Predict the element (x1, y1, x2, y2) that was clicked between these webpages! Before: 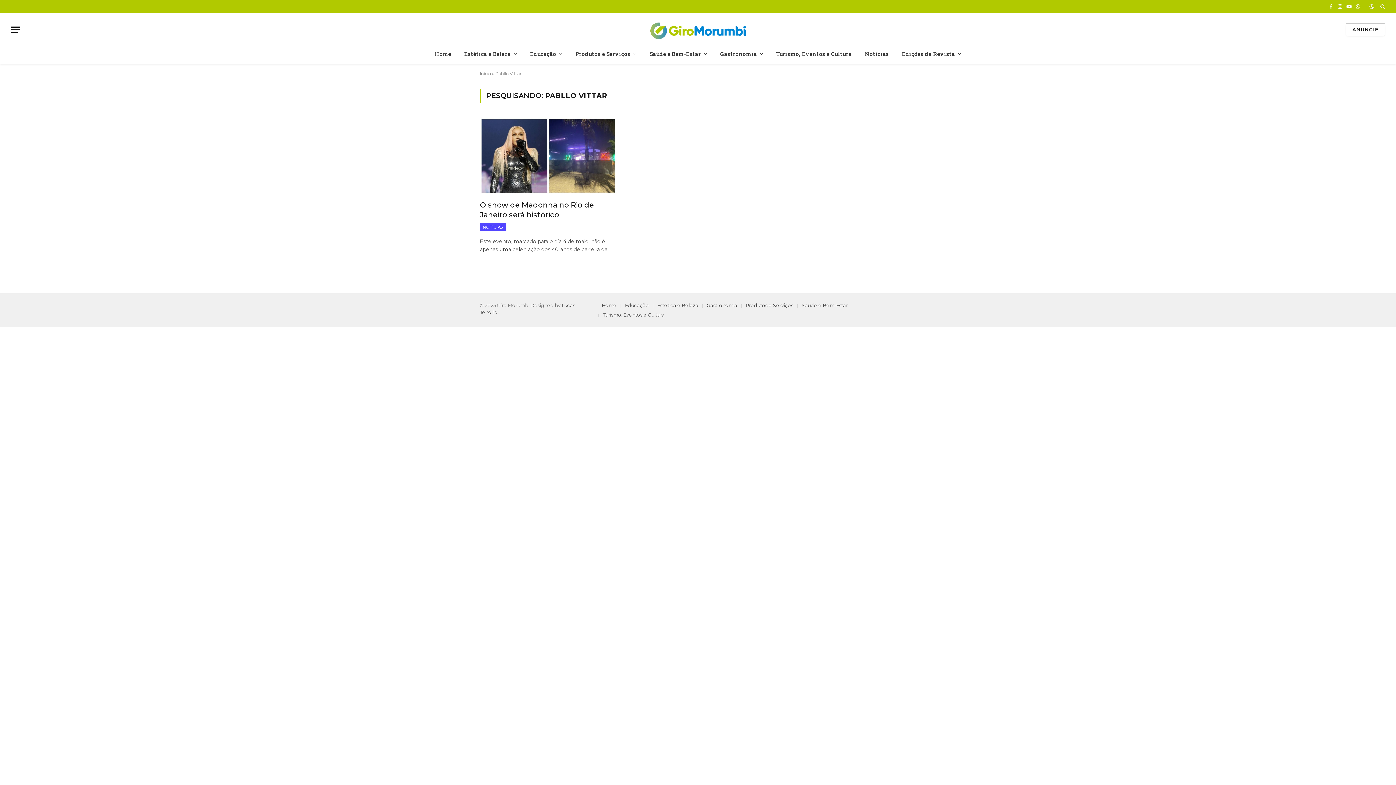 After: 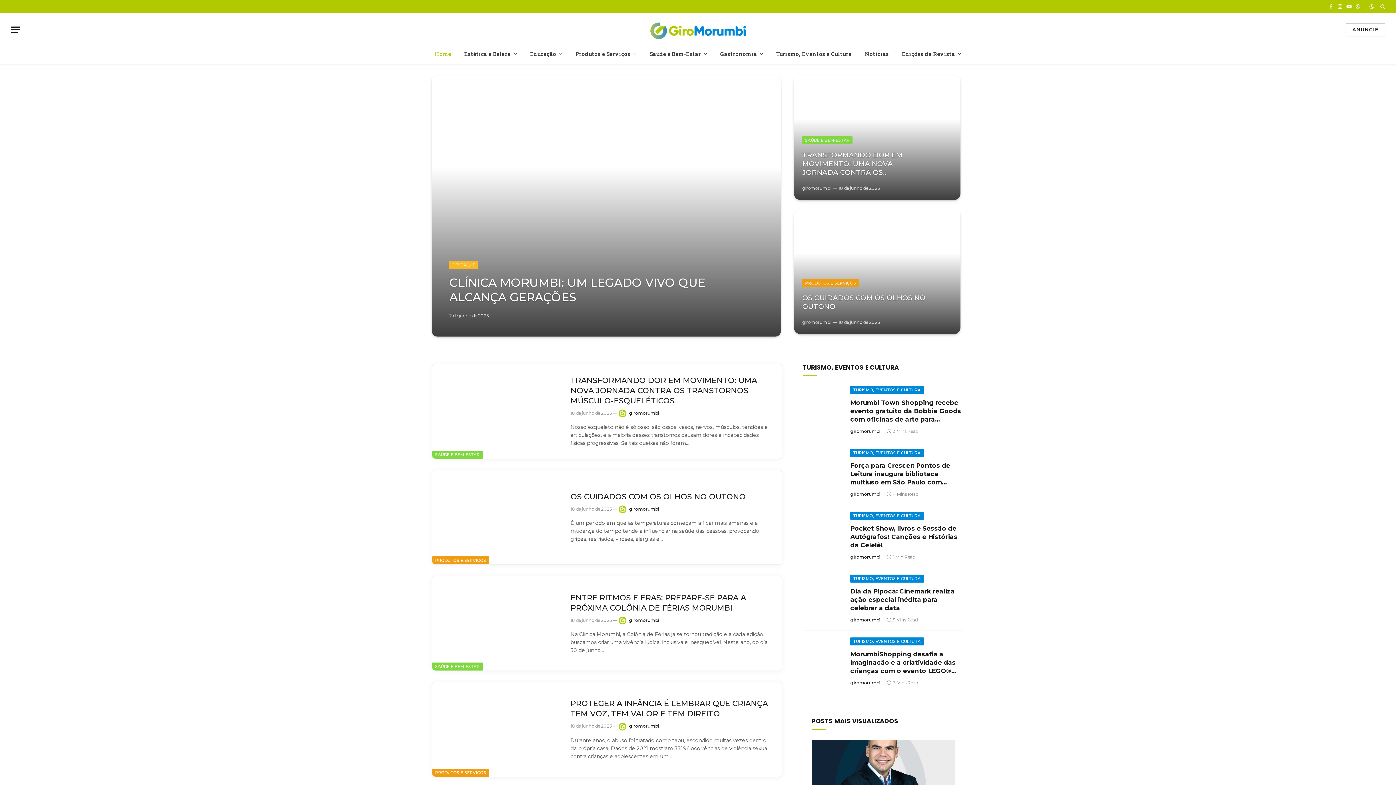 Action: label: Home bbox: (601, 302, 616, 308)